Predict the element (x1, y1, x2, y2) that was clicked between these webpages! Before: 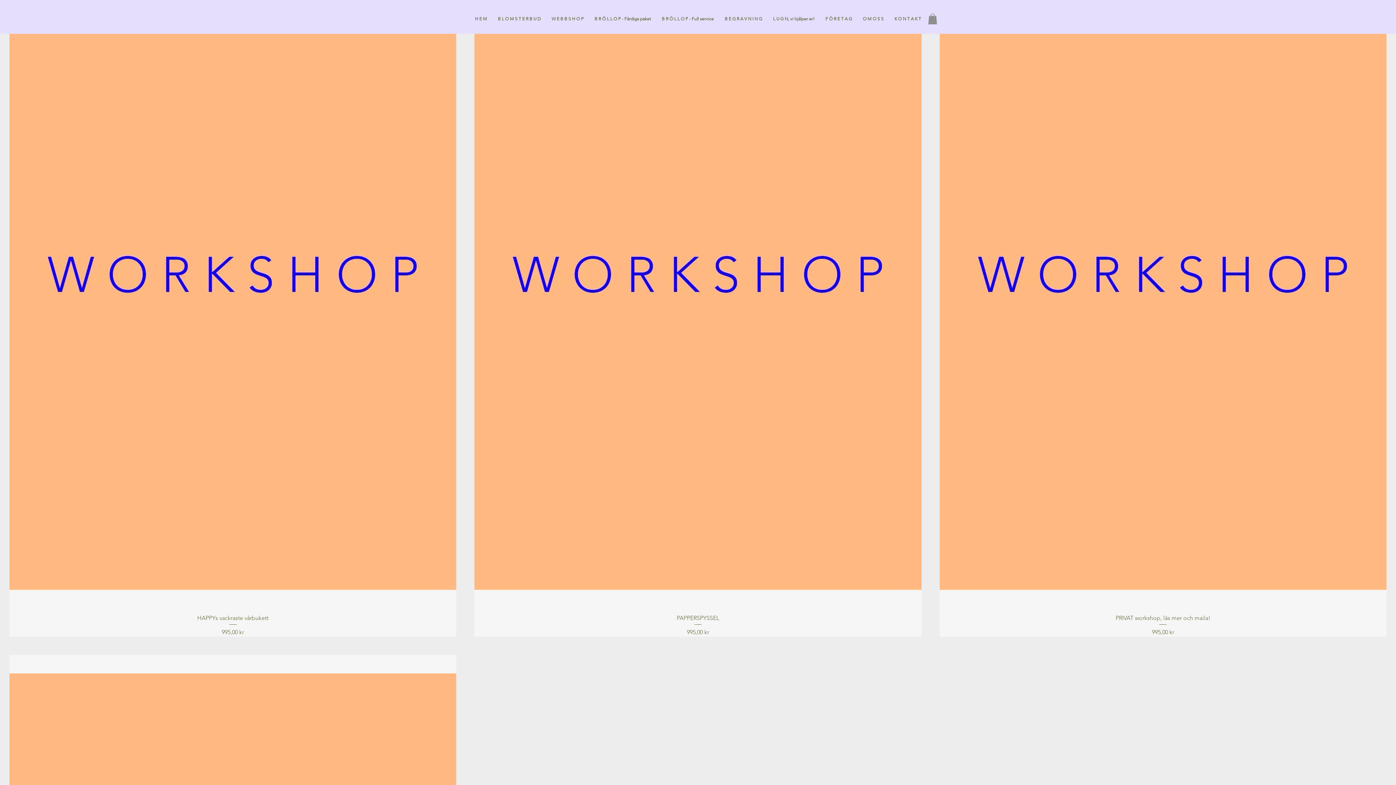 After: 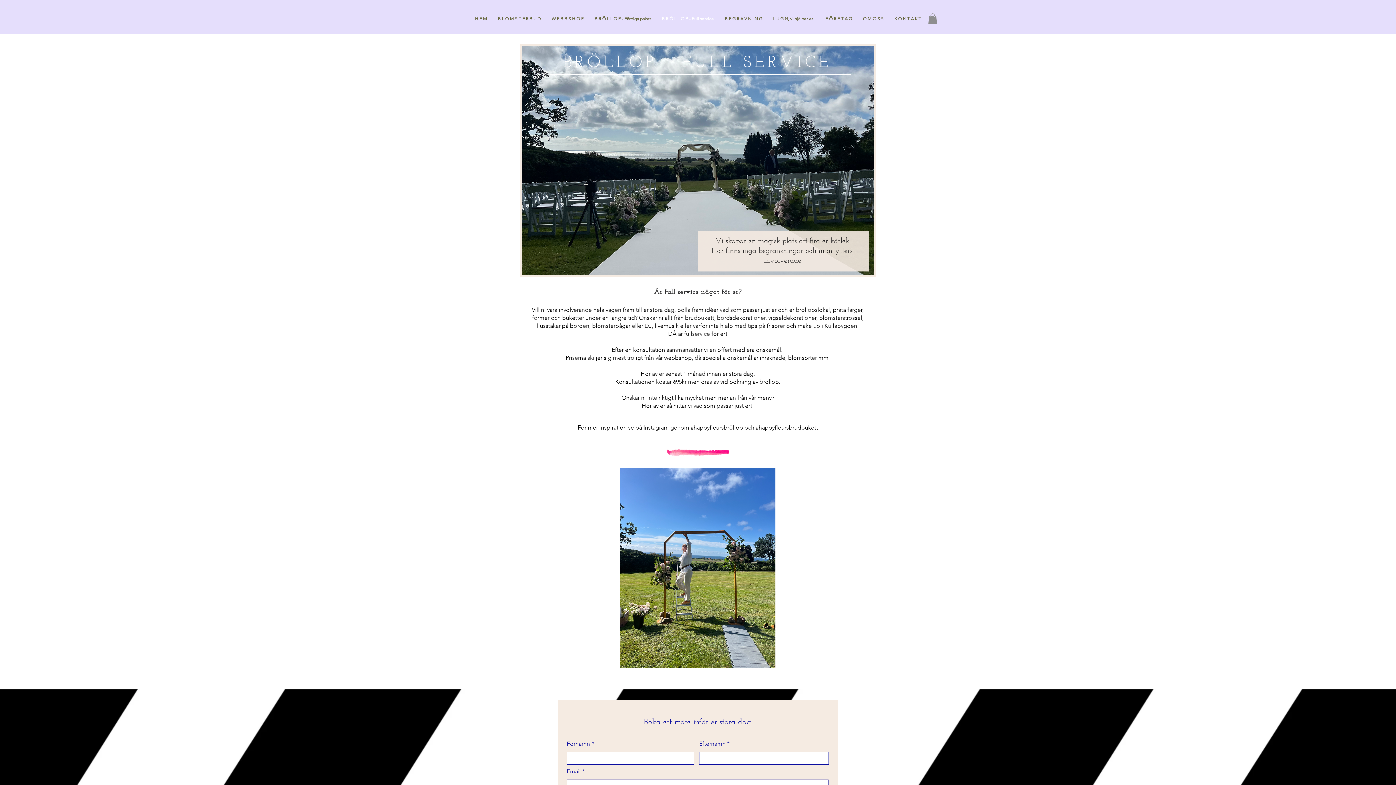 Action: bbox: (656, 8, 719, 29) label: B R Ö L L O P - Full service